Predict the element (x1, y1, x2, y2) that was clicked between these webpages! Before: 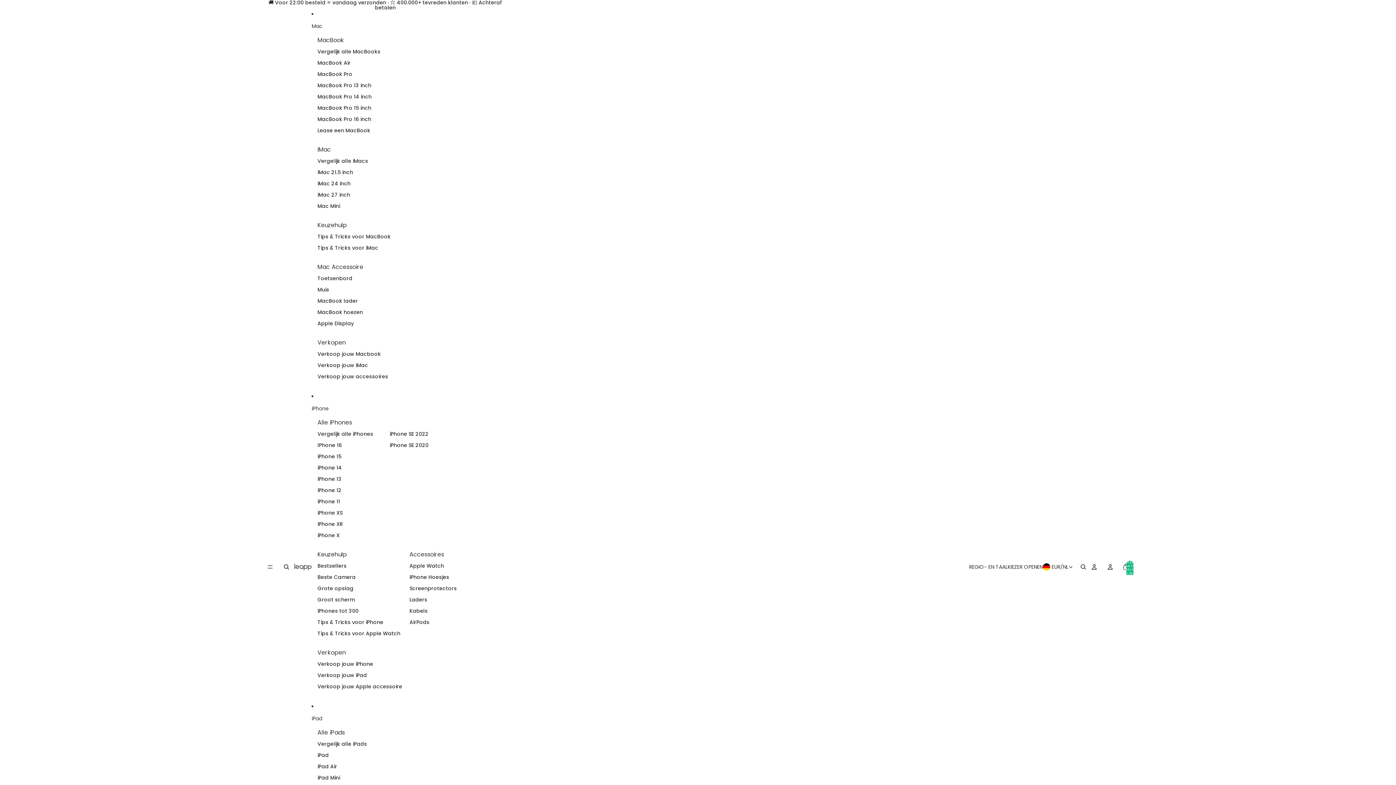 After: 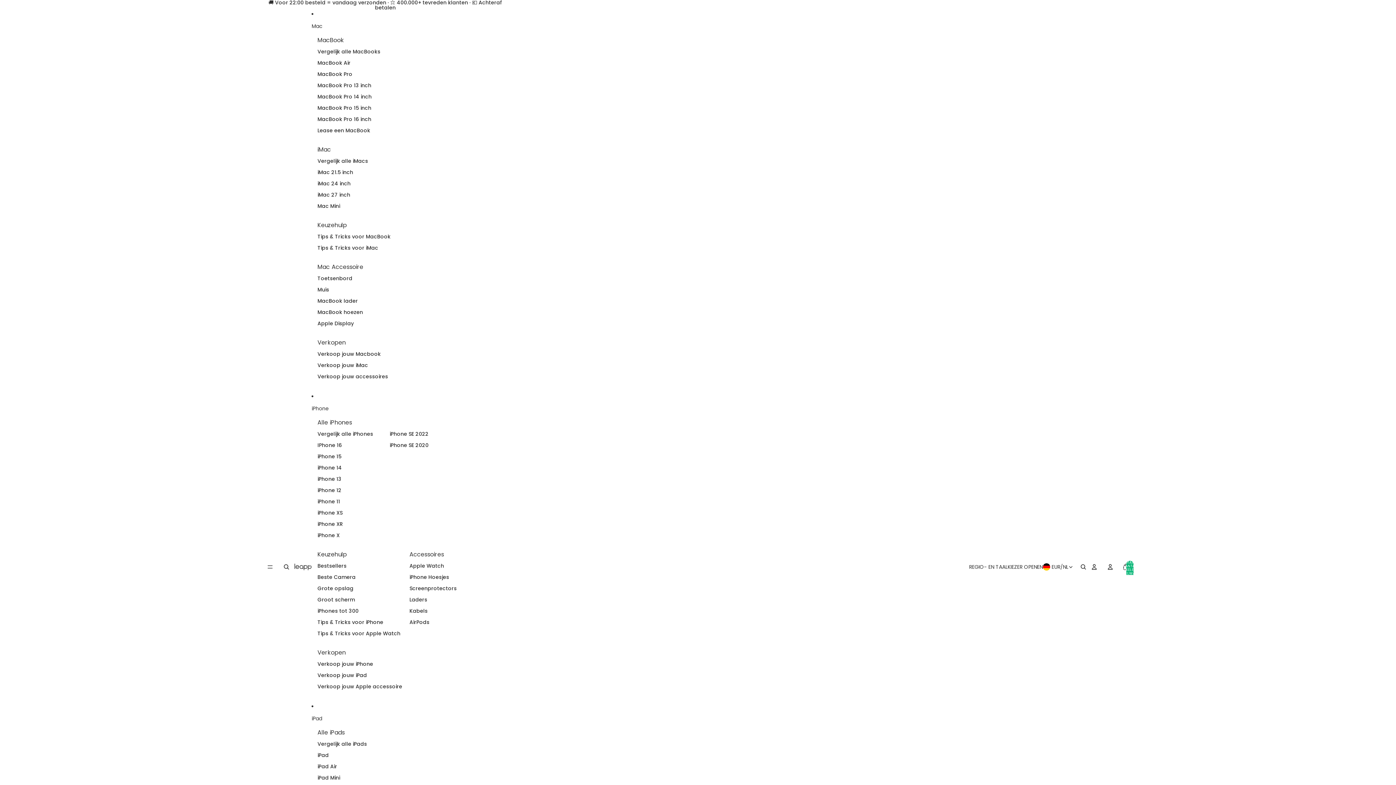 Action: bbox: (317, 462, 341, 473) label: iPhone 14